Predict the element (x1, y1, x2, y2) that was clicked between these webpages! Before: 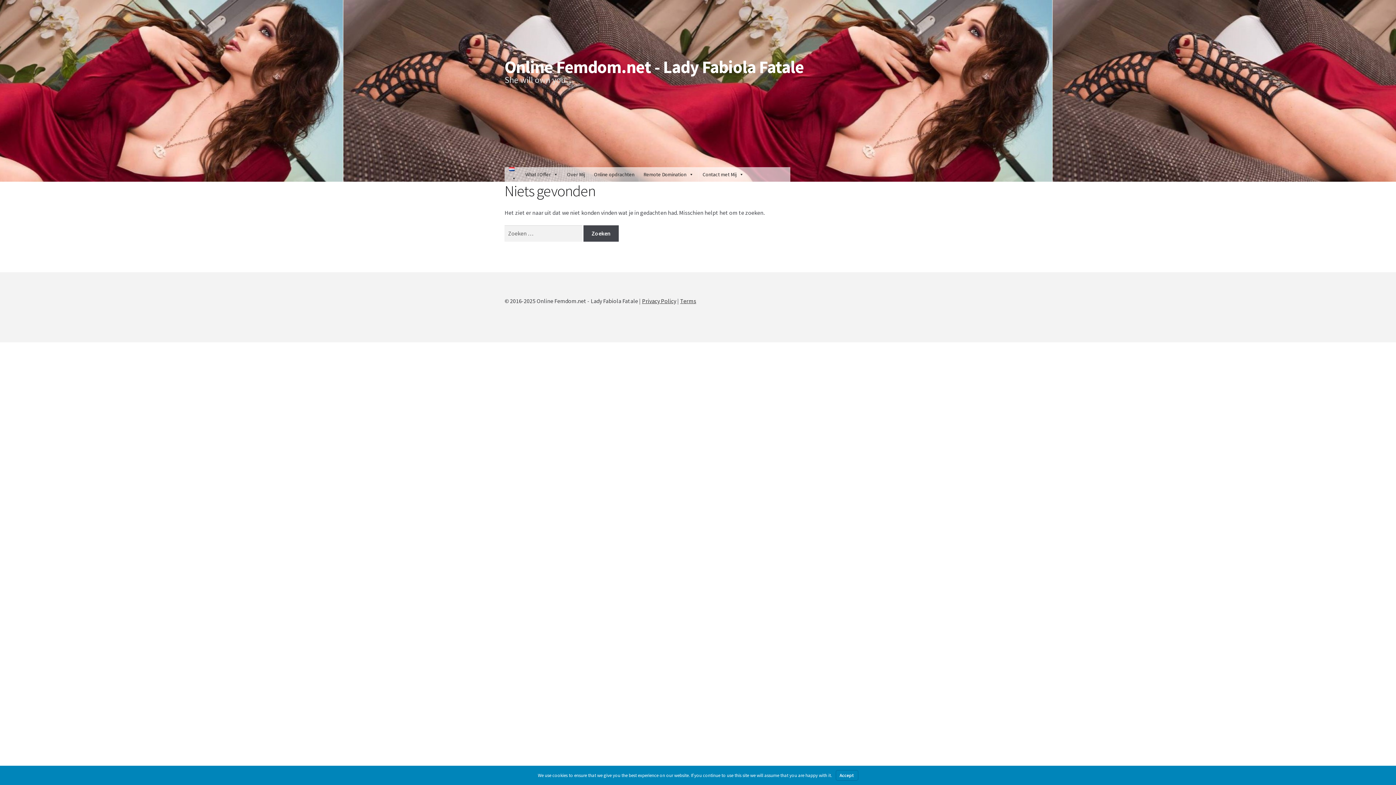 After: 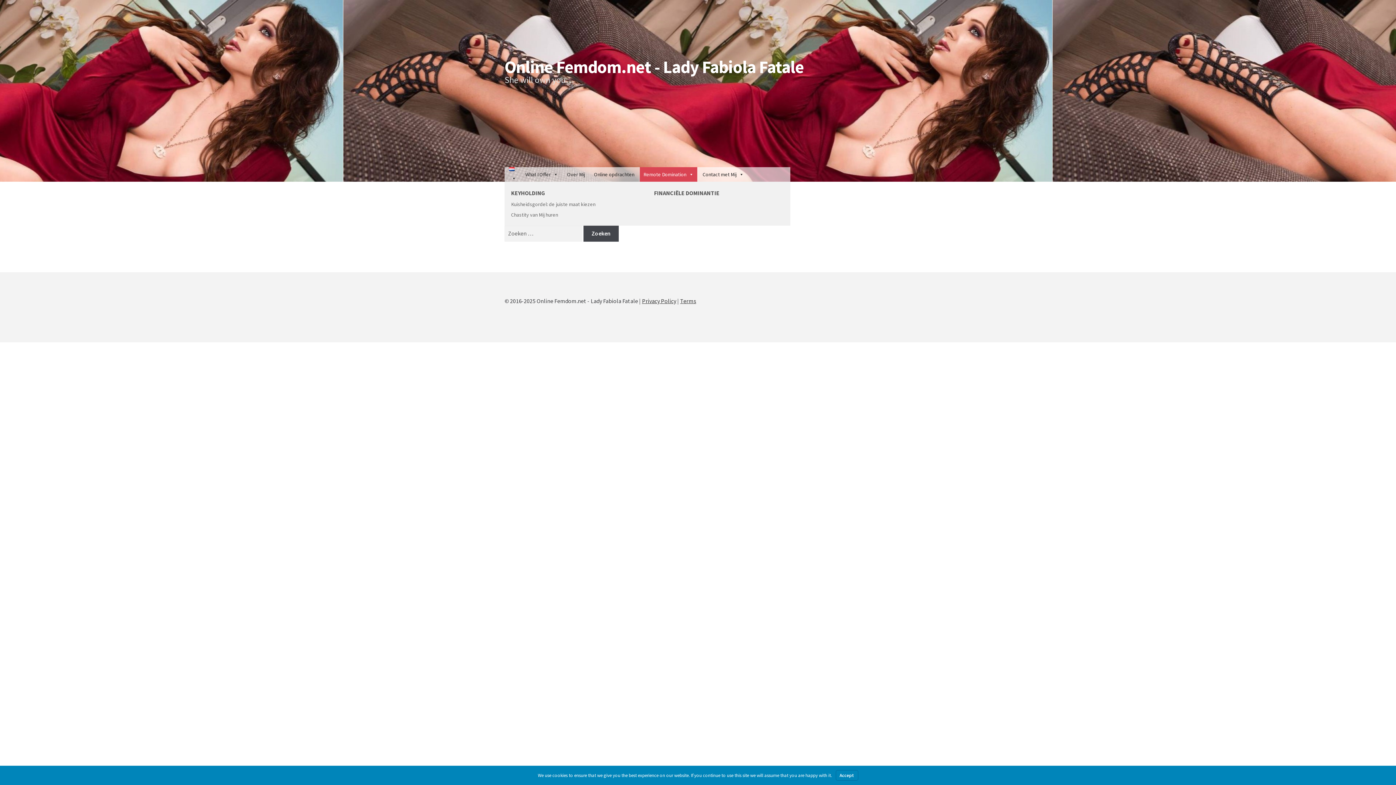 Action: bbox: (640, 167, 697, 181) label: Remote Domination